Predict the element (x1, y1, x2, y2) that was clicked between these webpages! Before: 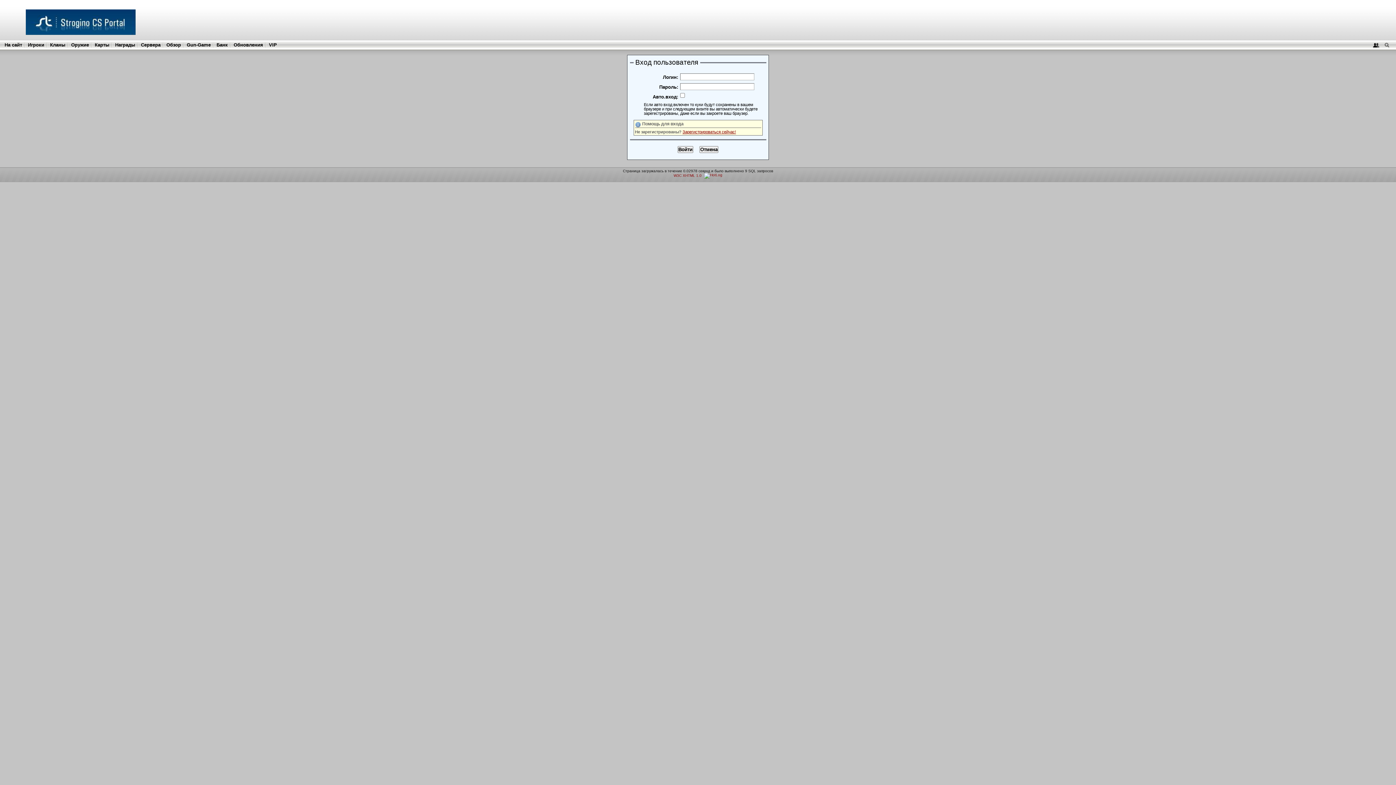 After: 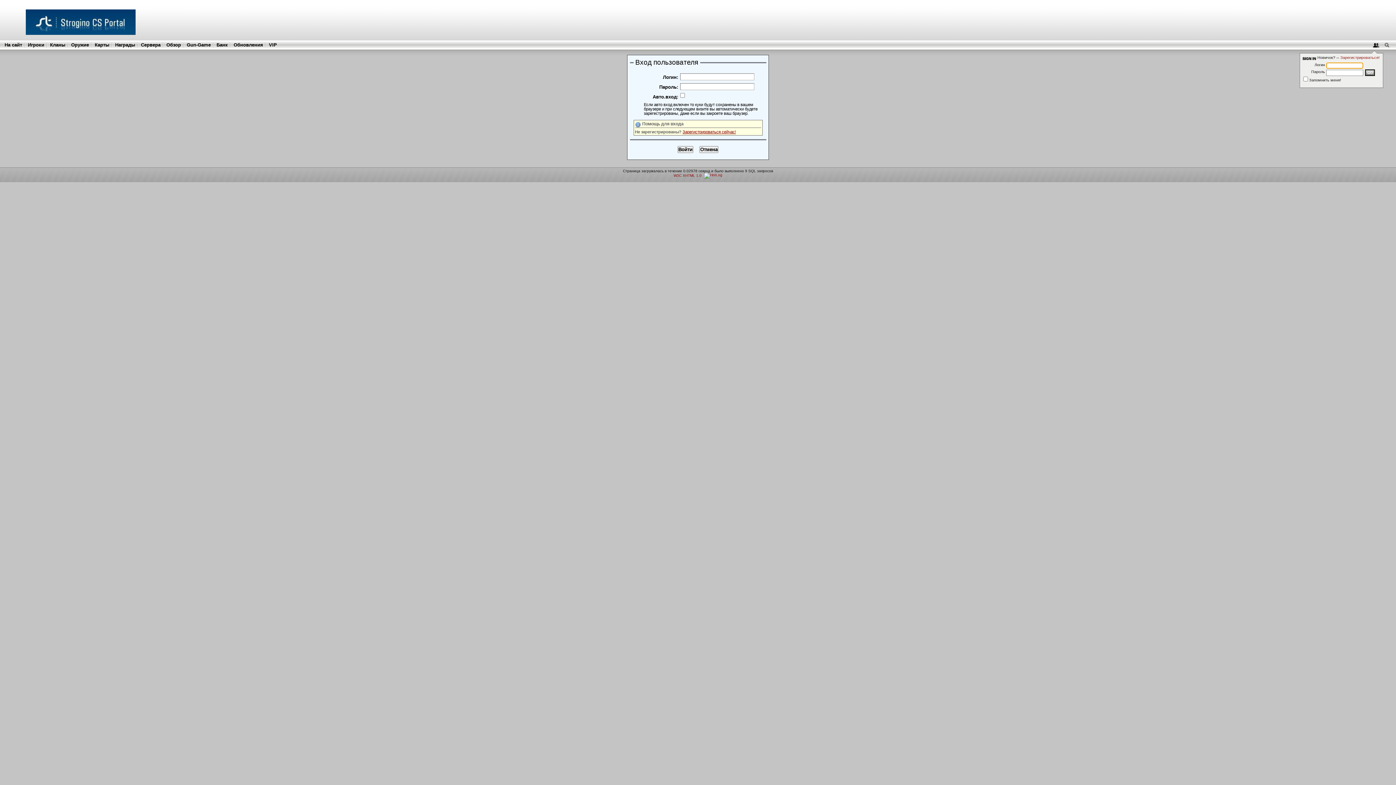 Action: bbox: (1372, 42, 1381, 47)